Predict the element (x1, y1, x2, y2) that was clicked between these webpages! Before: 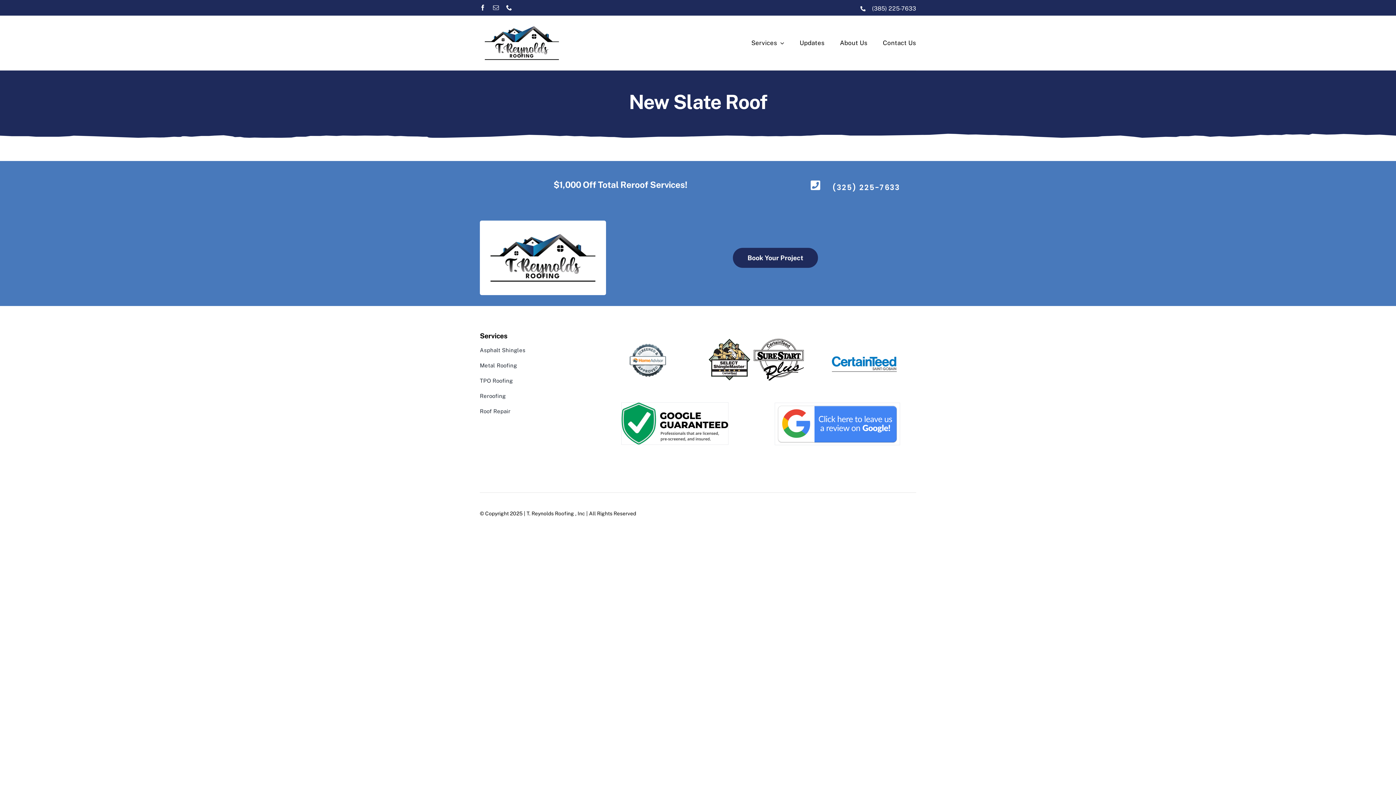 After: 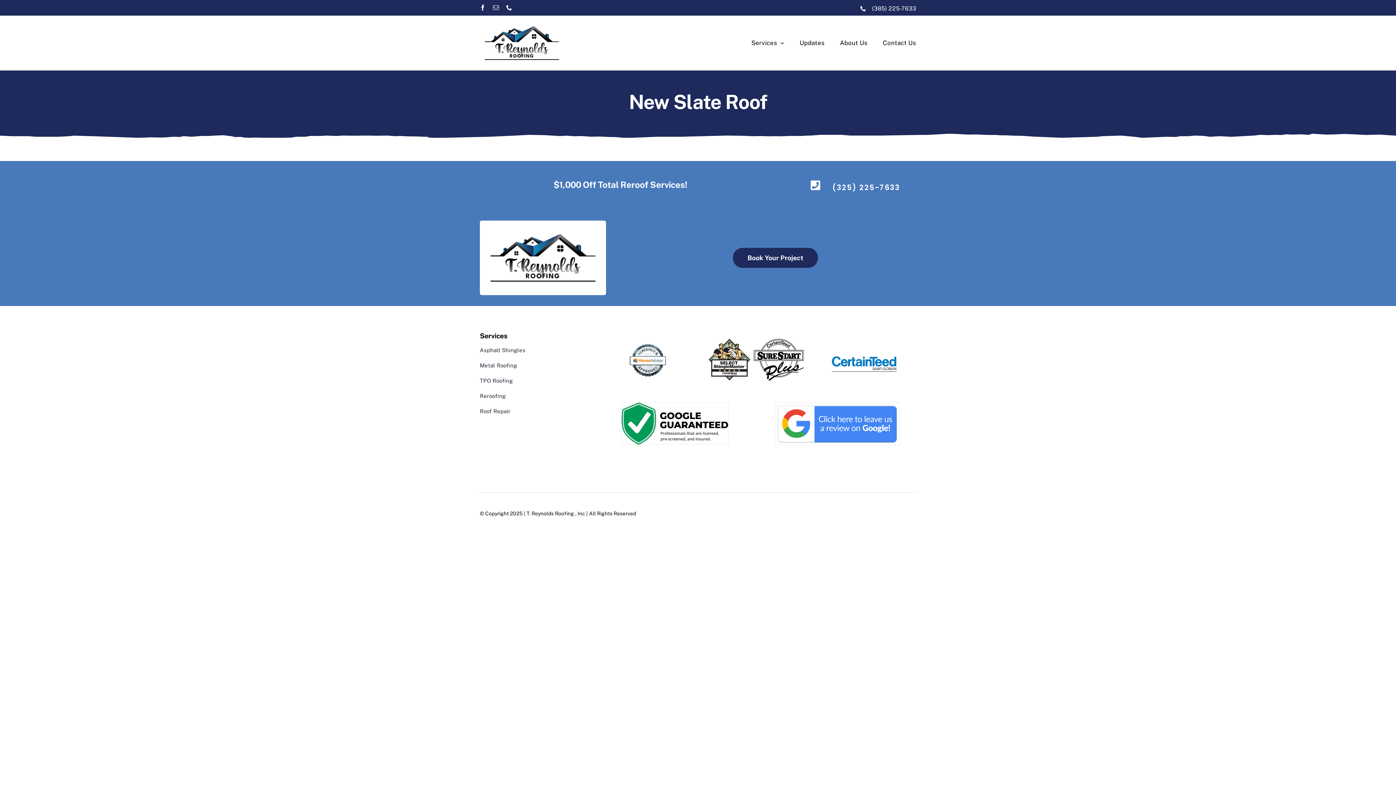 Action: bbox: (775, 403, 899, 445)